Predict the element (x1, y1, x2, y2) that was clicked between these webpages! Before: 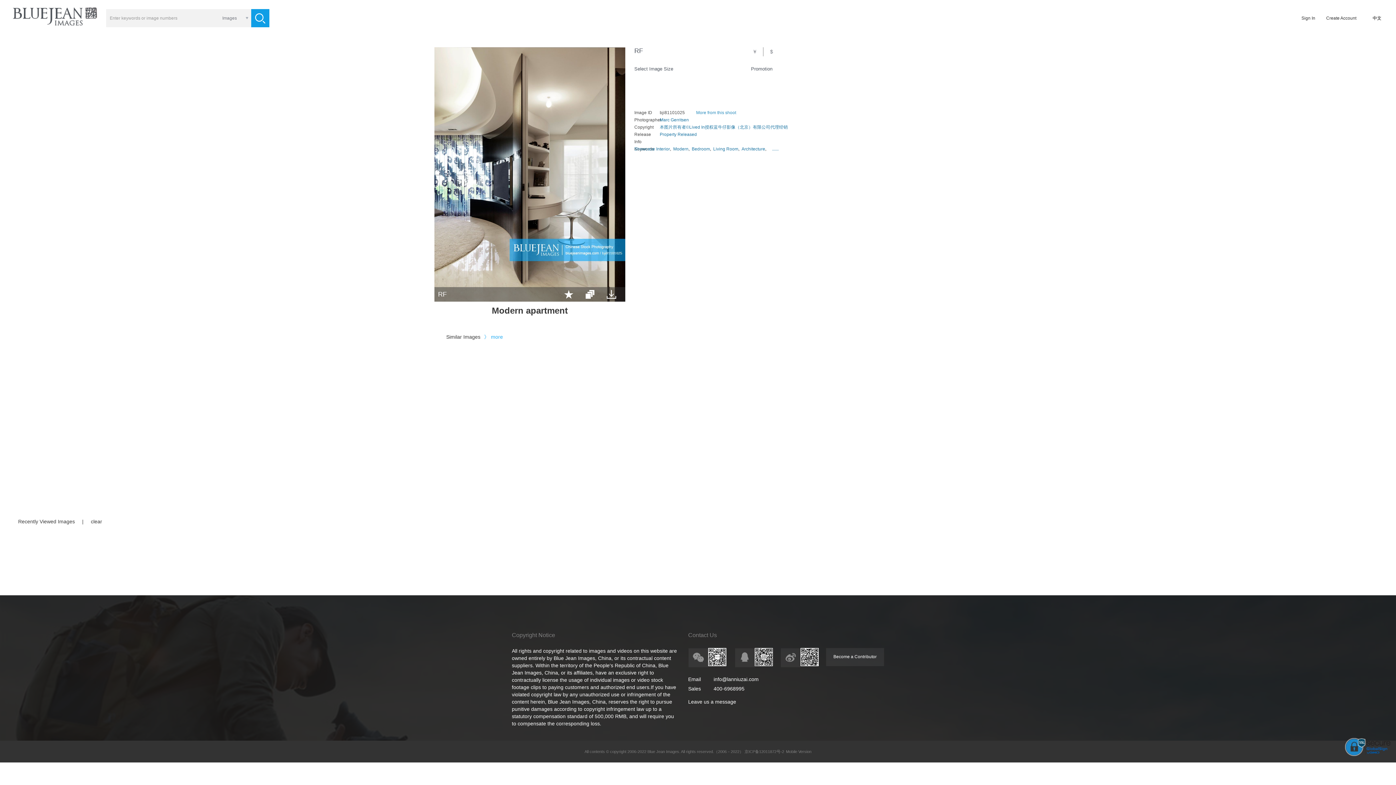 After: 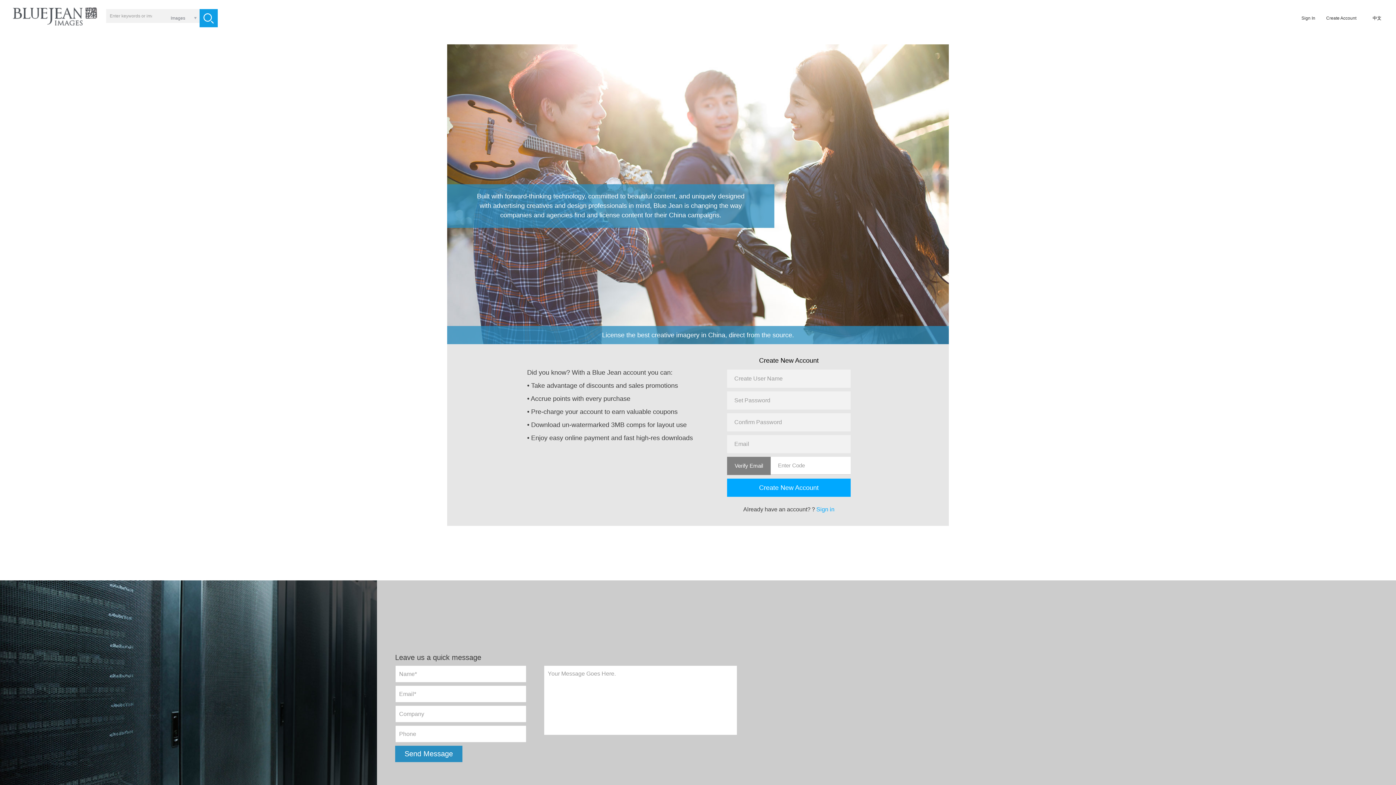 Action: bbox: (688, 630, 821, 641) label: Contact Us